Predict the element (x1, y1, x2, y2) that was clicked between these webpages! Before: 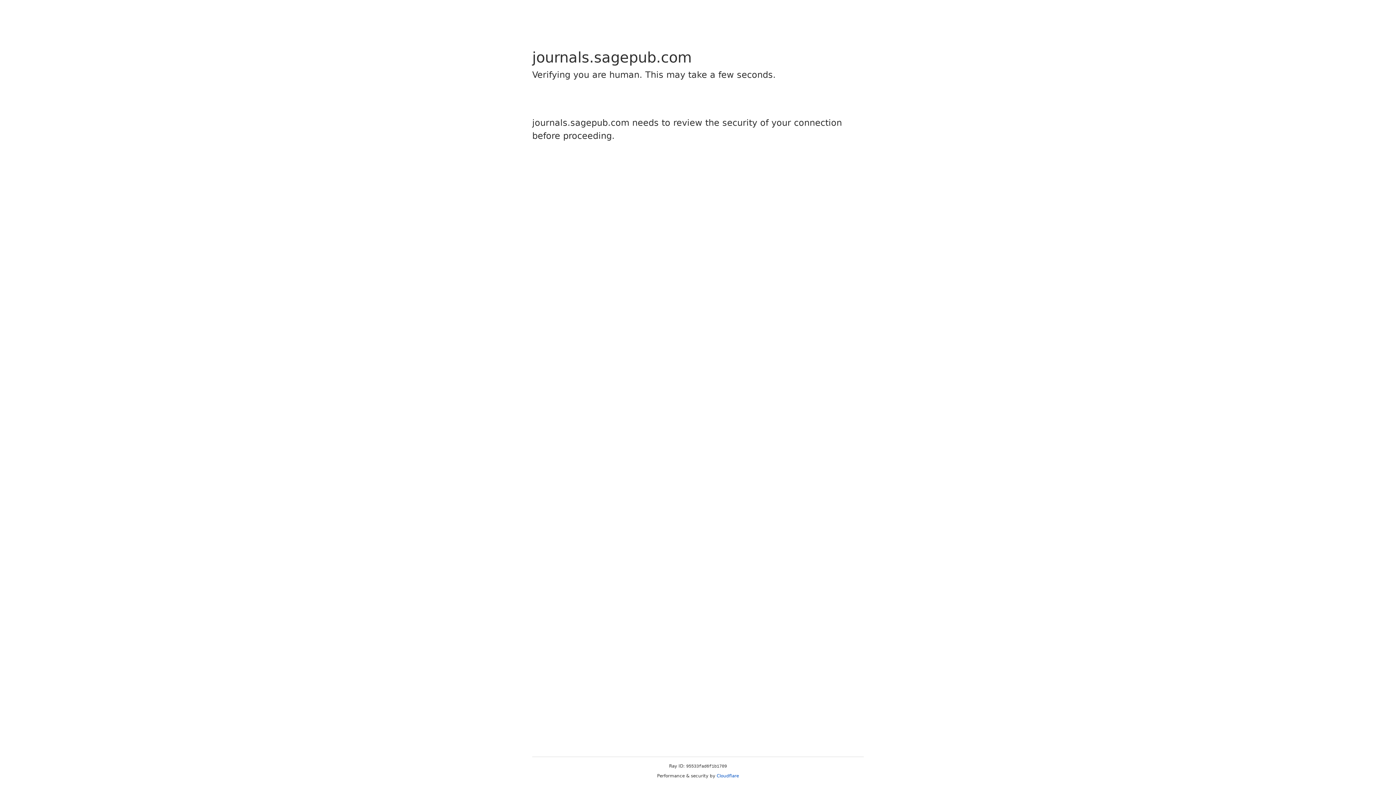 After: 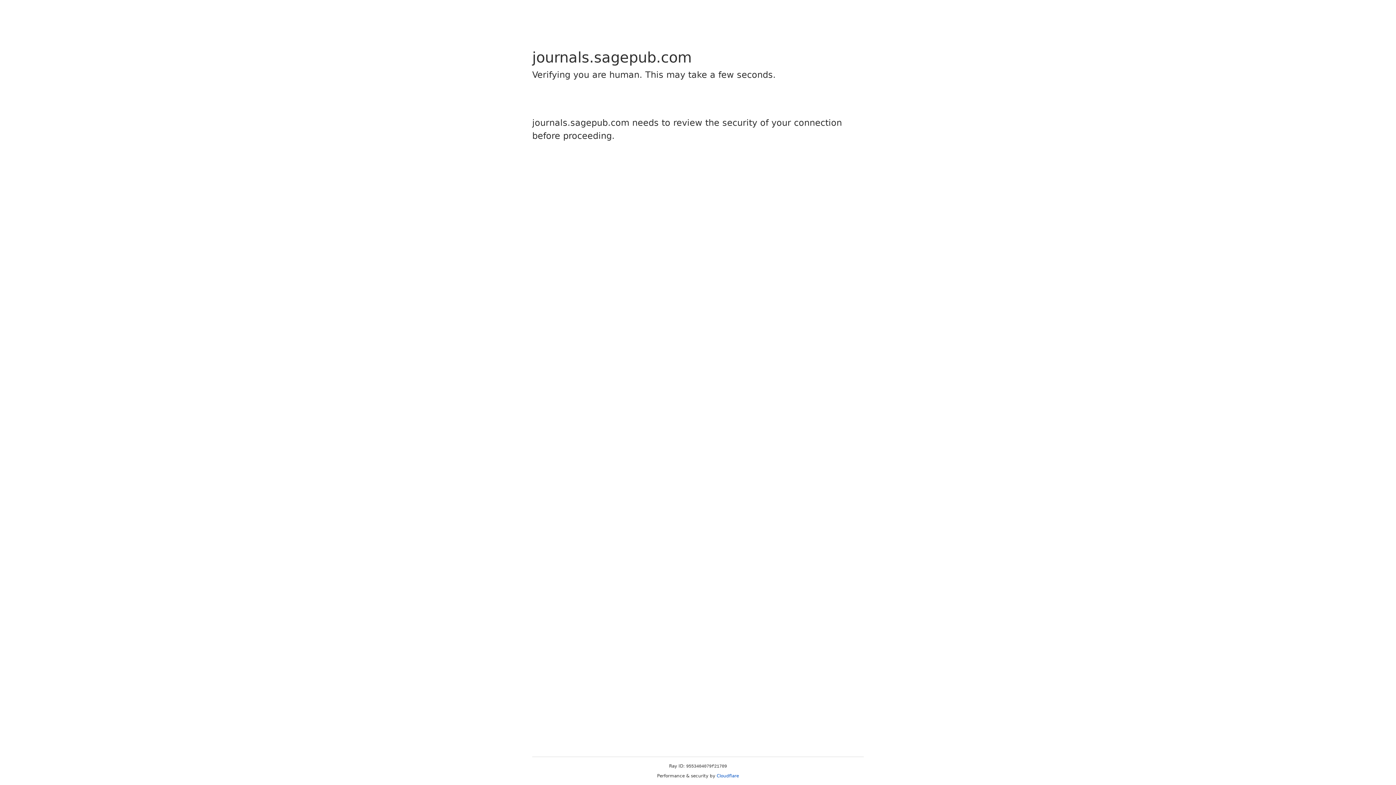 Action: label: Cloudflare bbox: (716, 773, 739, 778)